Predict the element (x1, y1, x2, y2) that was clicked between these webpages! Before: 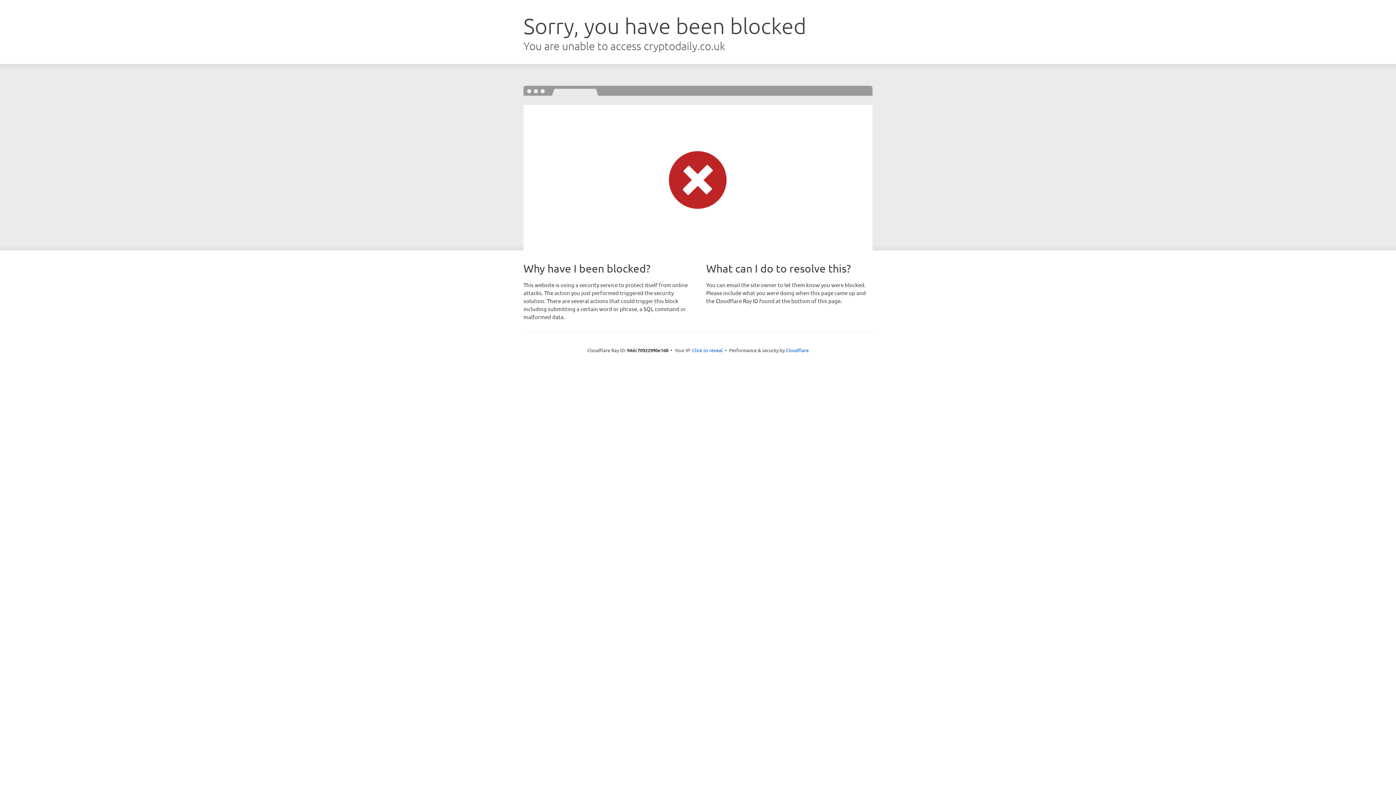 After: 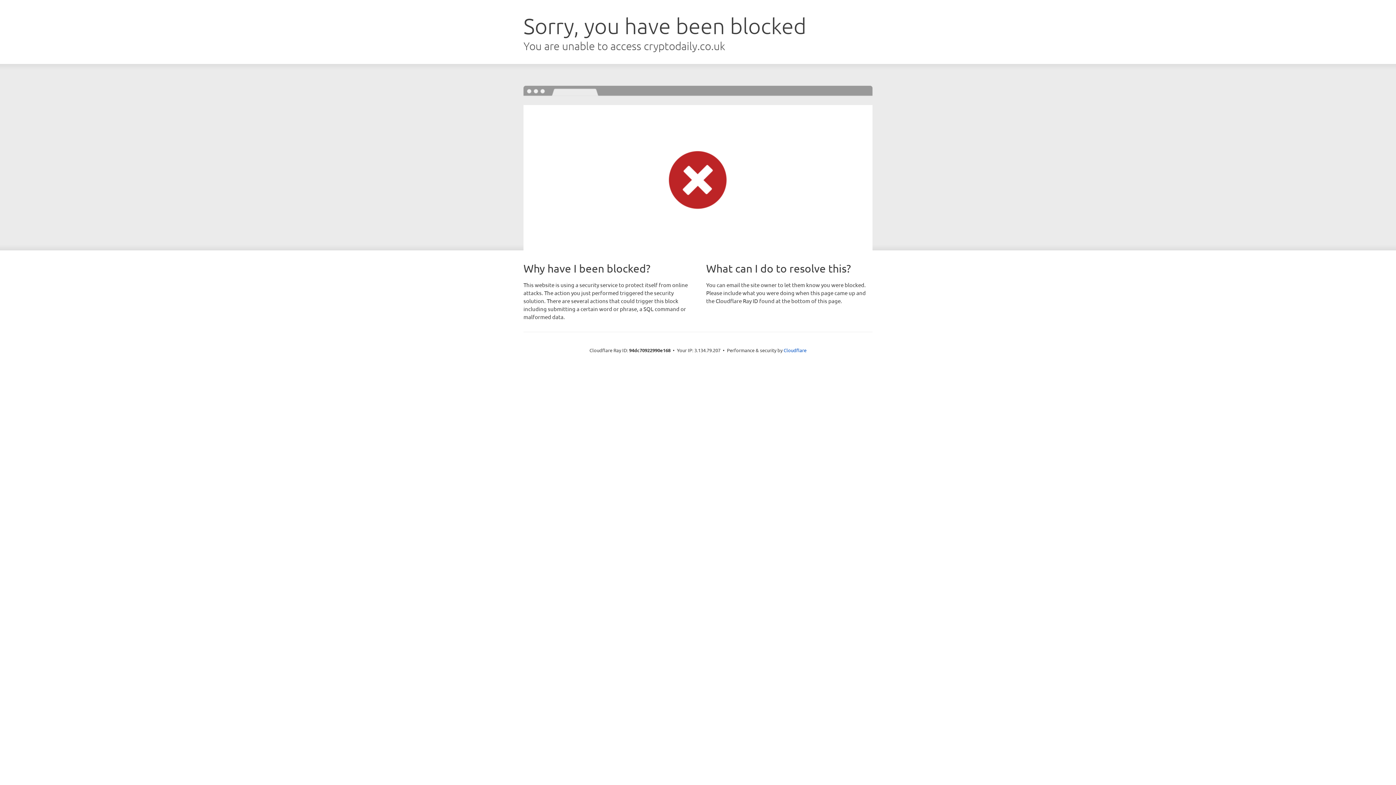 Action: label: Click to reveal bbox: (692, 346, 722, 353)